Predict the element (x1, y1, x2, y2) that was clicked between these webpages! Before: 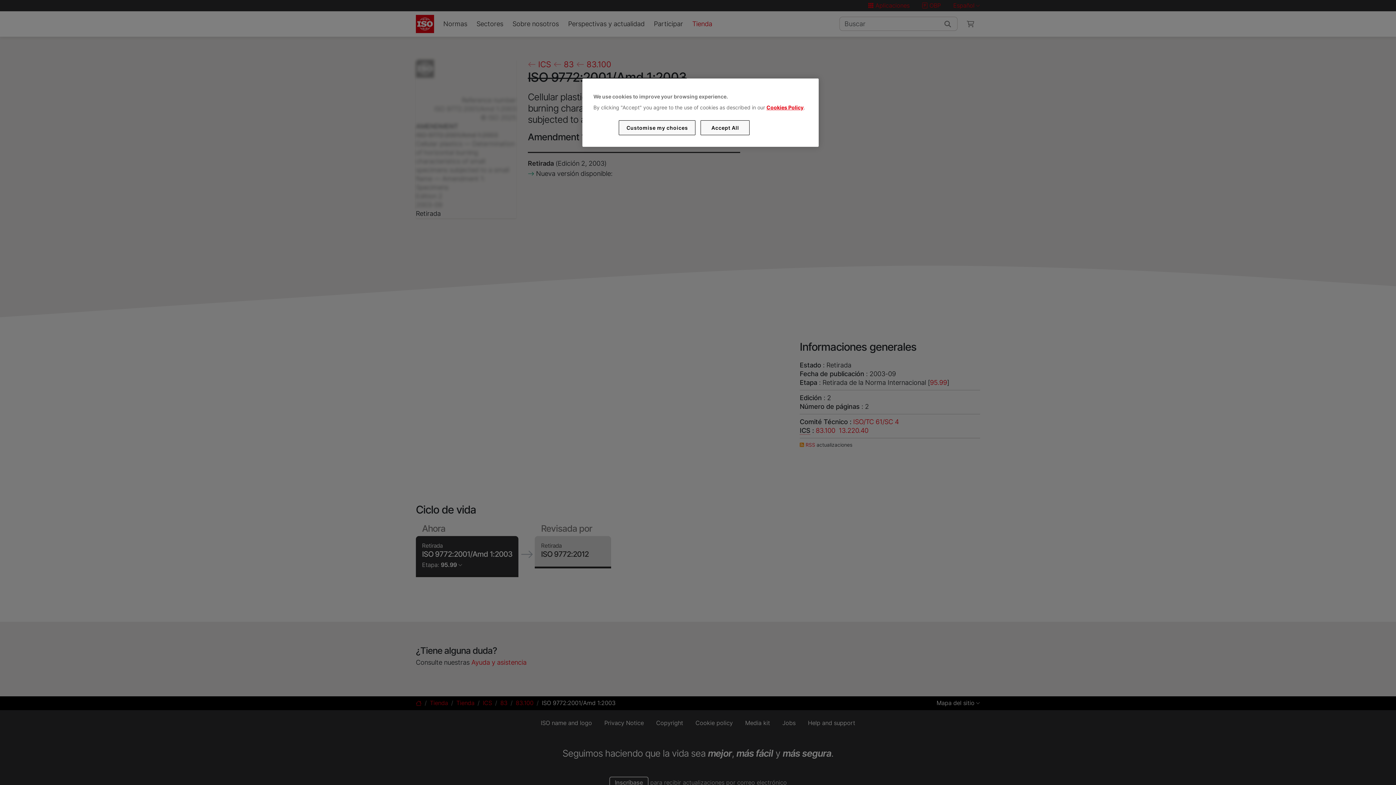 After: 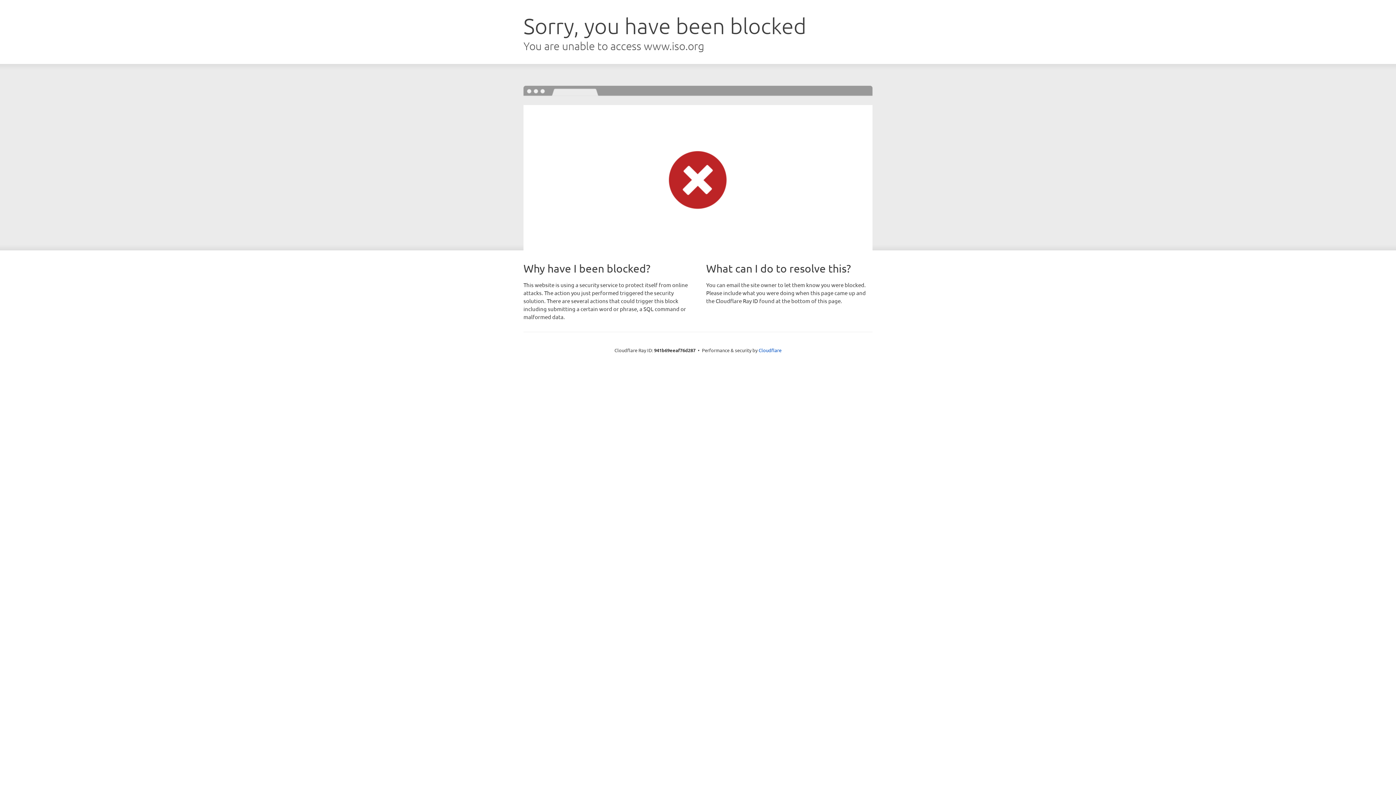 Action: bbox: (766, 104, 803, 110) label: Cookies Policy